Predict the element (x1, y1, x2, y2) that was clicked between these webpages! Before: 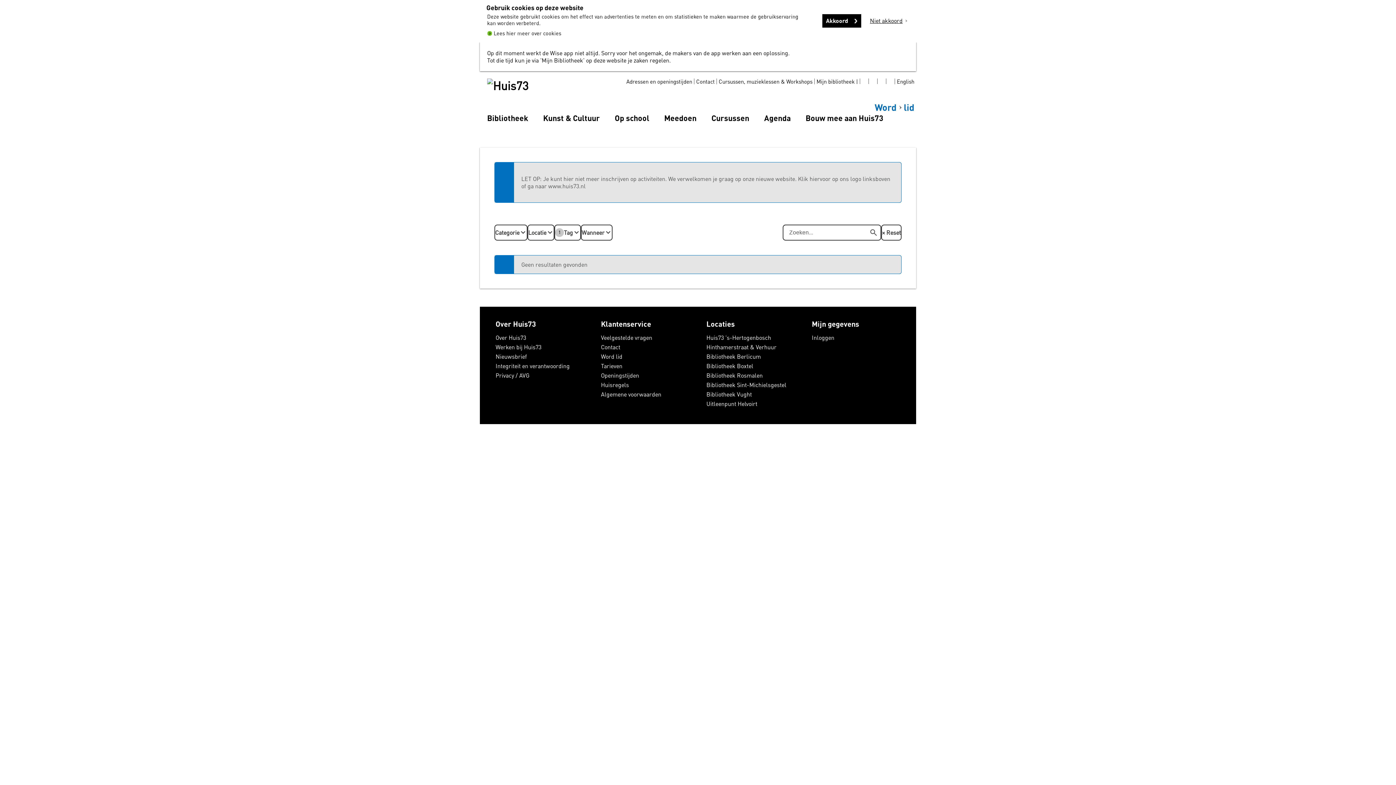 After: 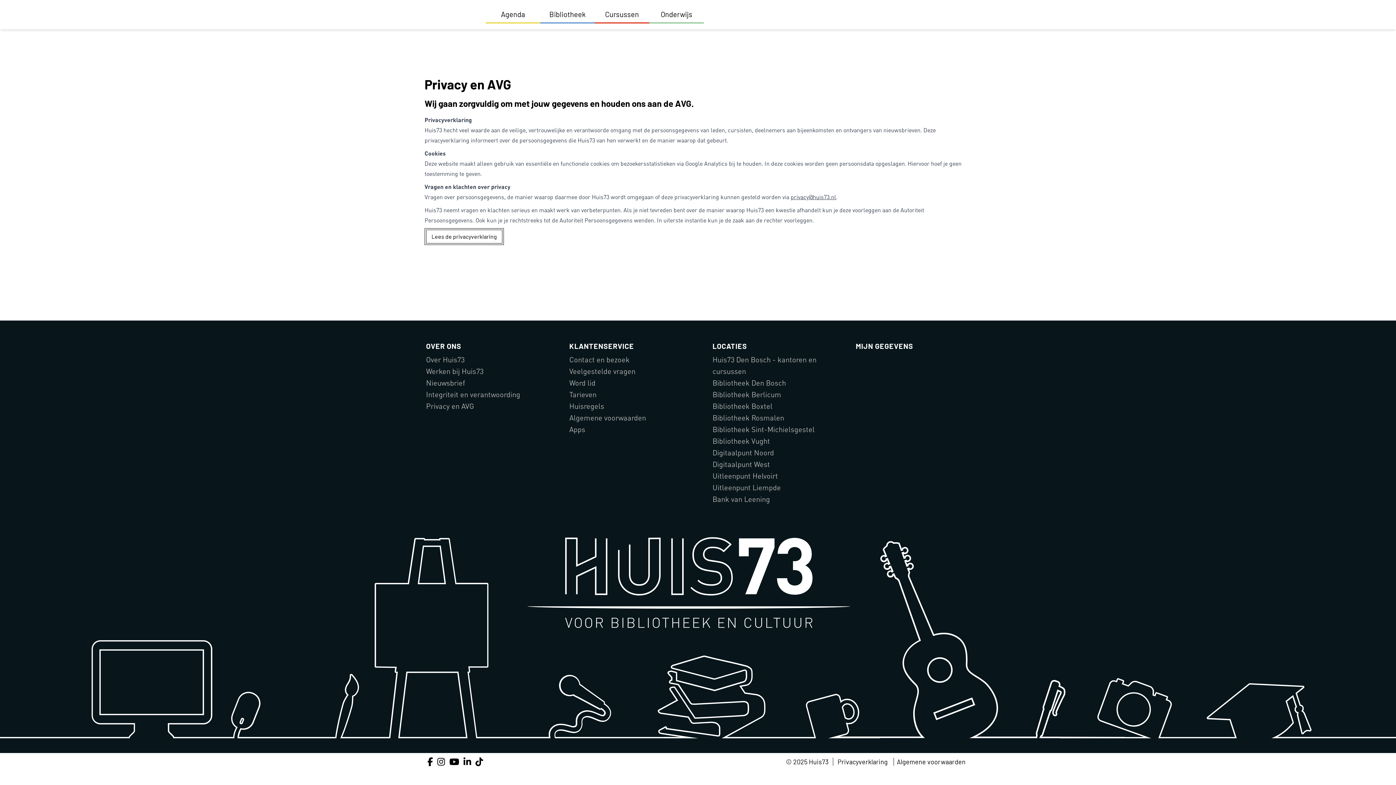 Action: bbox: (495, 371, 529, 379) label: Privacy / AVG